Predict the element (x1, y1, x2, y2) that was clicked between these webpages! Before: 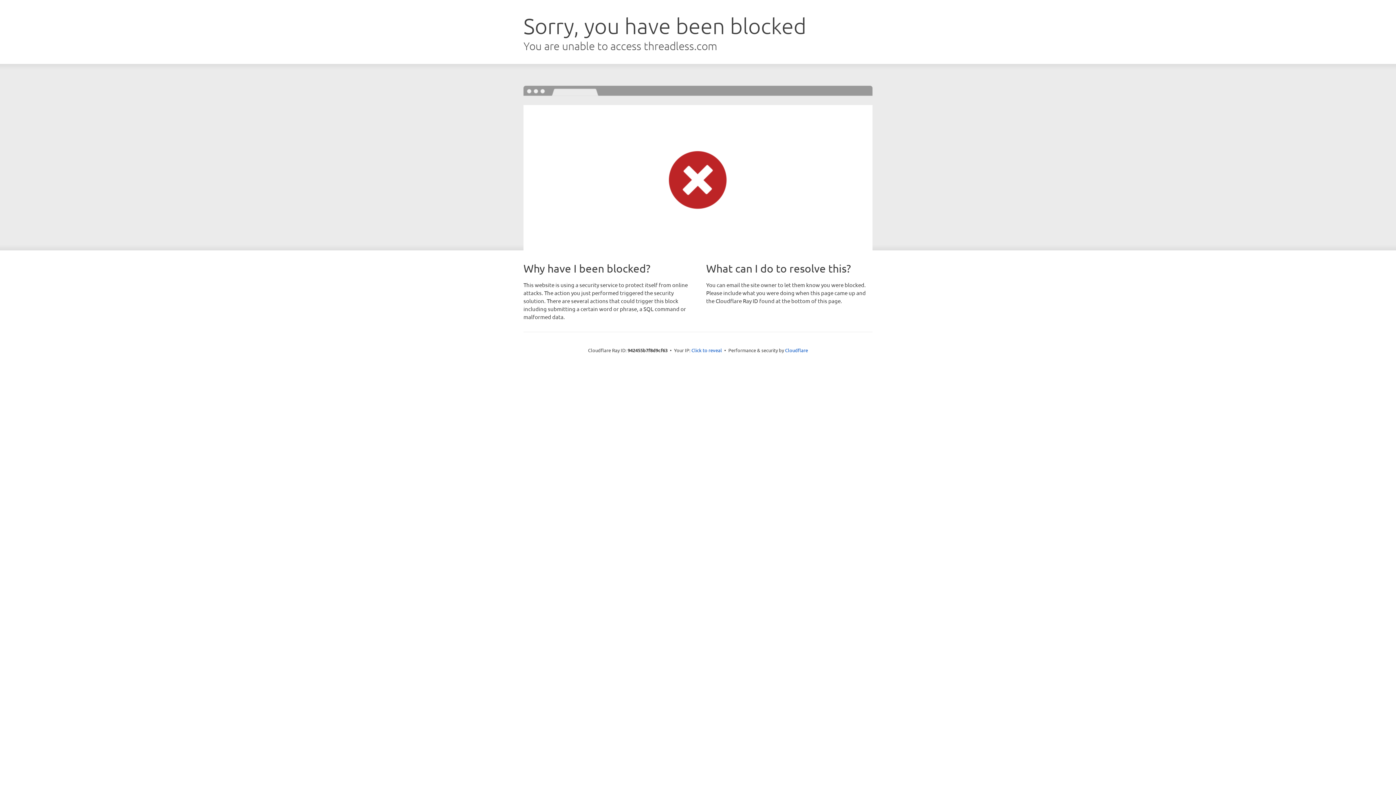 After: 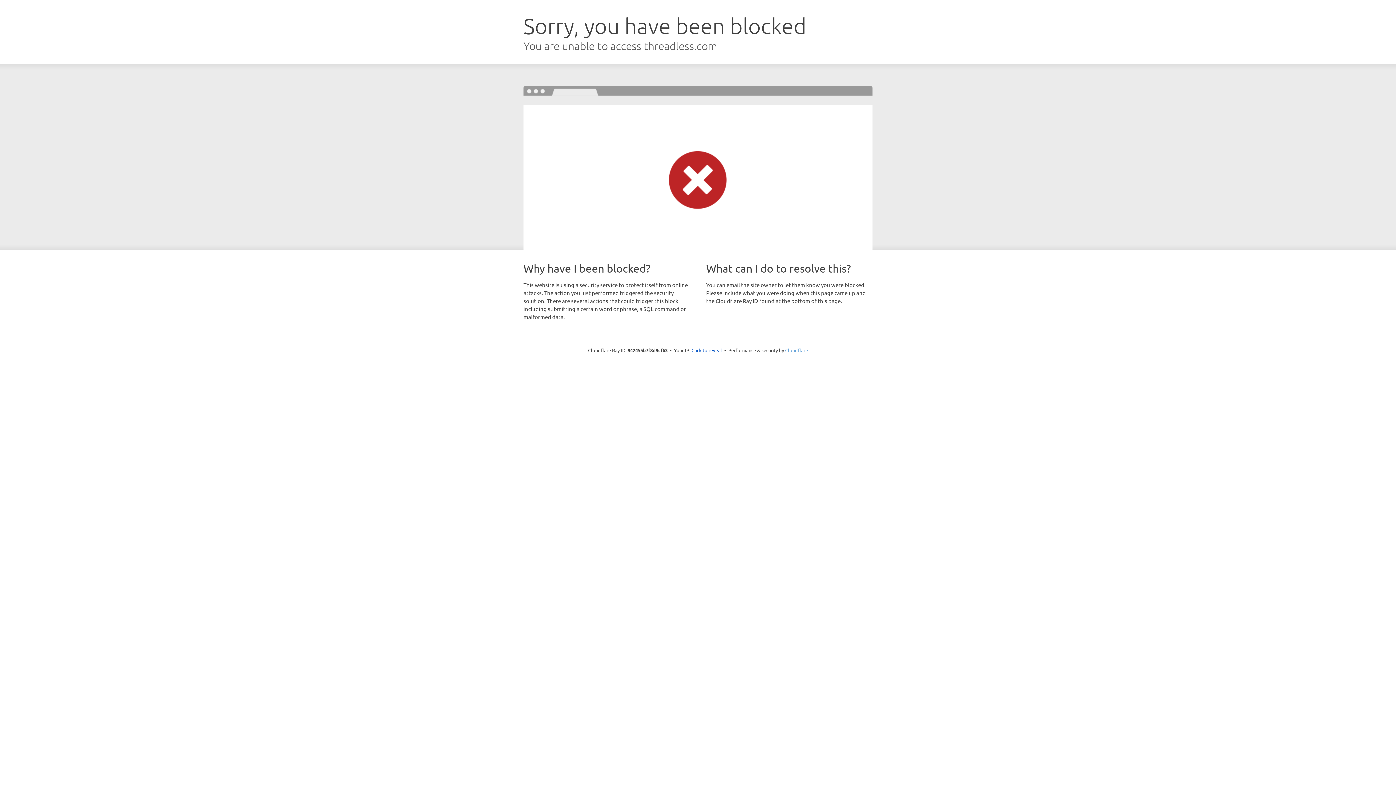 Action: bbox: (785, 347, 808, 353) label: Cloudflare